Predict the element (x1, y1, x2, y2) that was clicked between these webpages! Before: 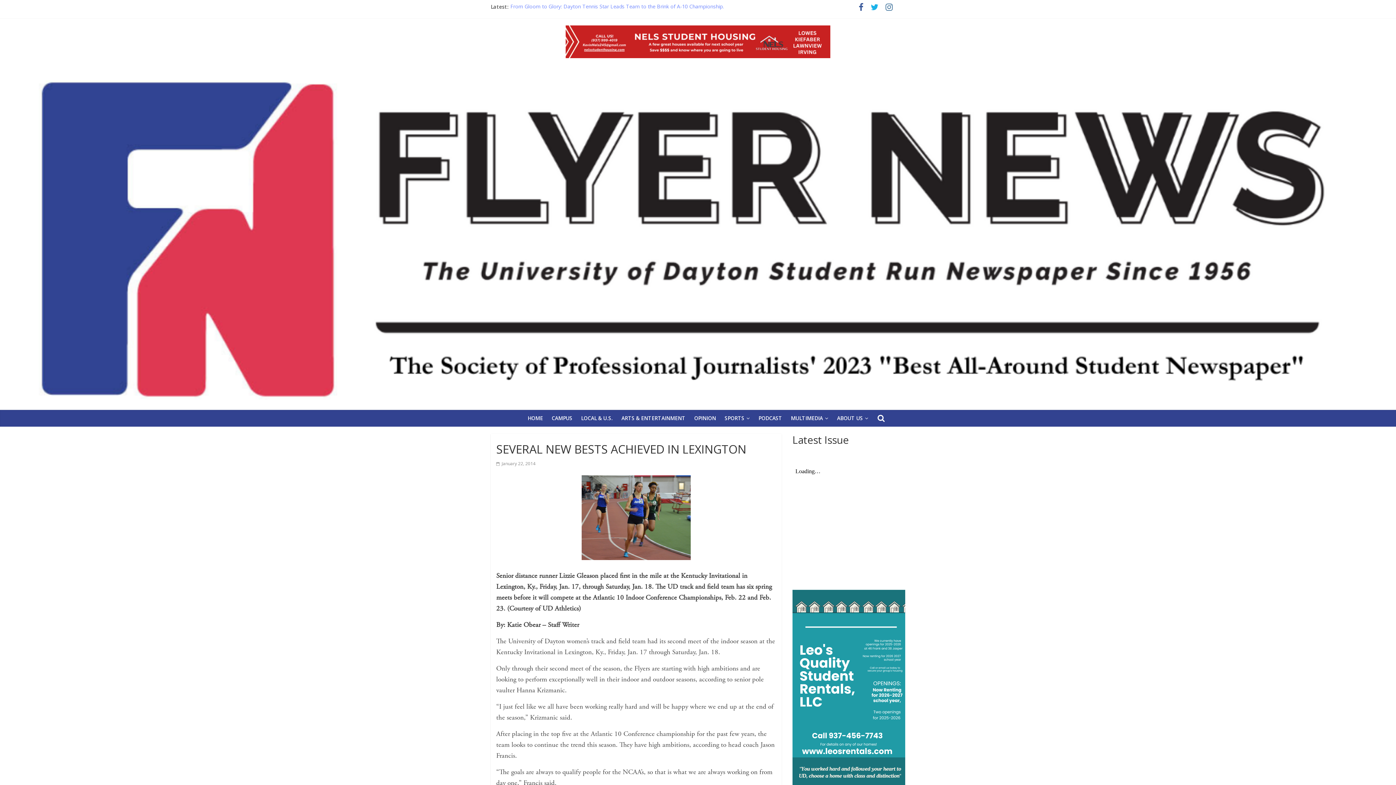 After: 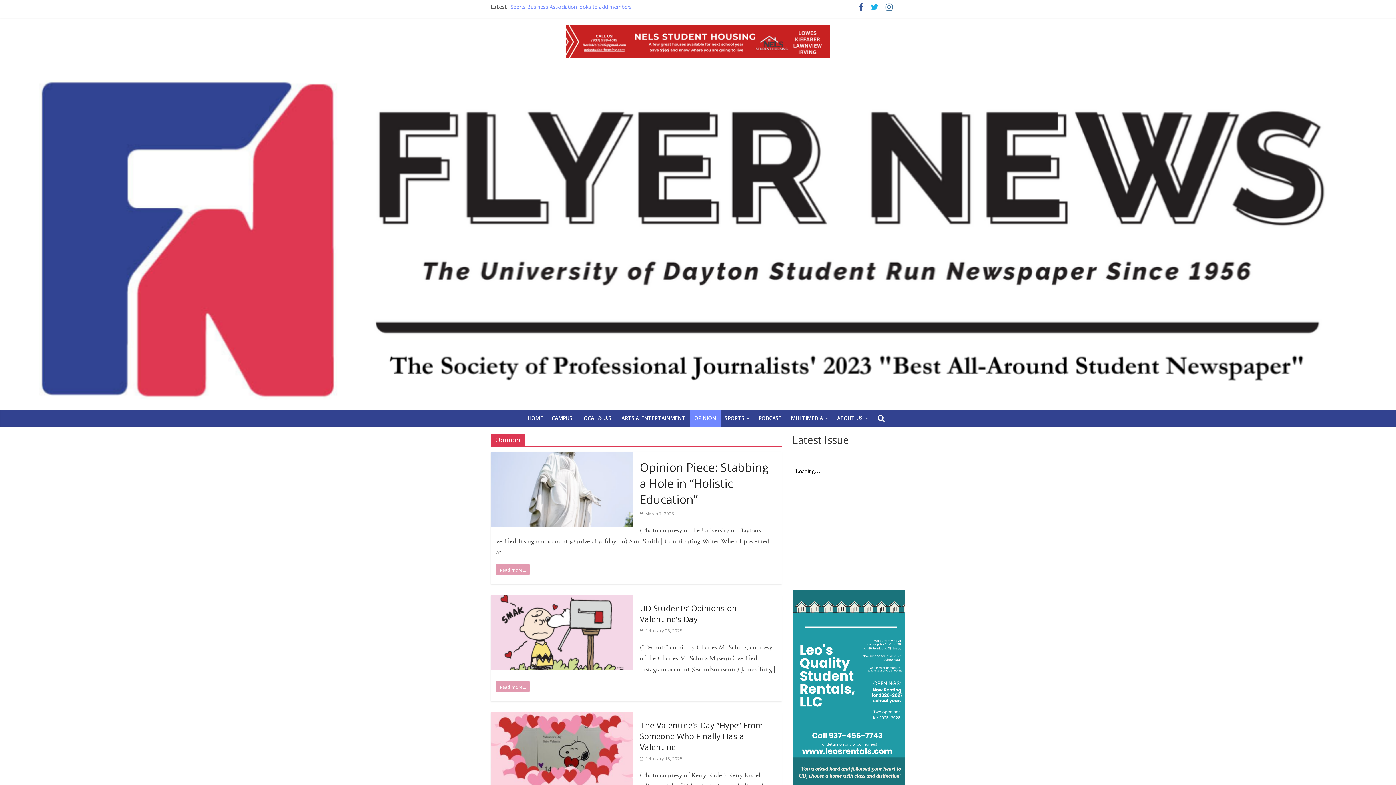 Action: bbox: (690, 410, 720, 426) label: OPINION